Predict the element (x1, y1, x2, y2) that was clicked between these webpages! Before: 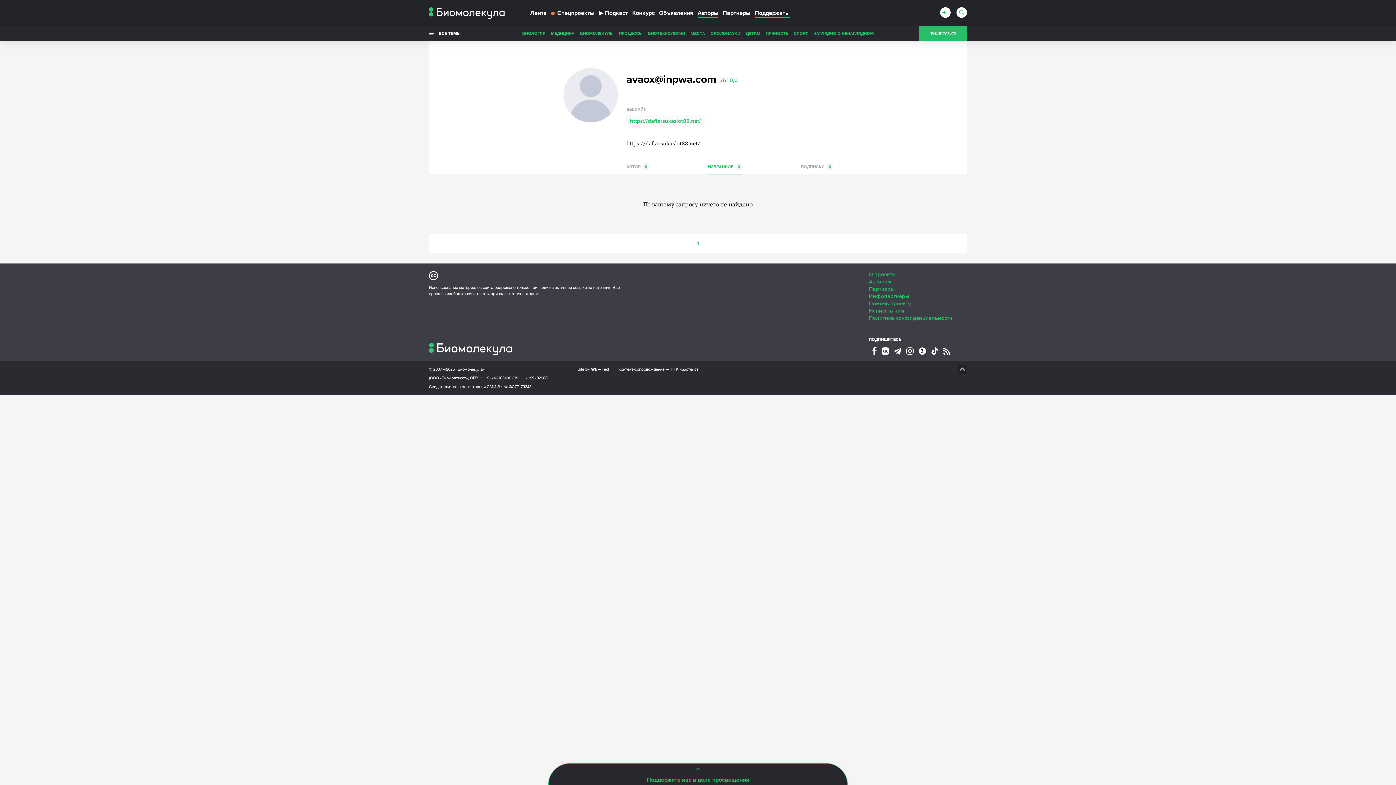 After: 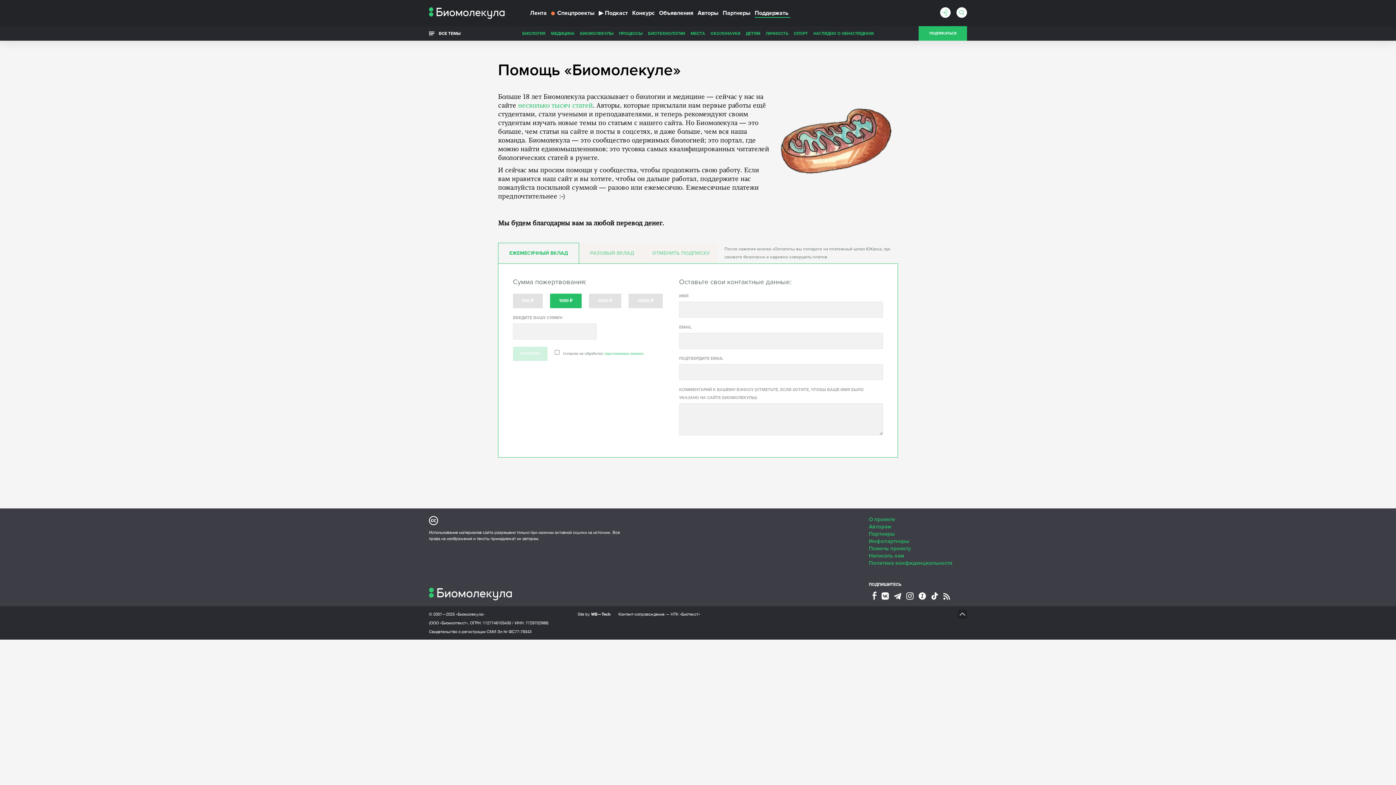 Action: label: Помочь проекту bbox: (869, 300, 911, 306)